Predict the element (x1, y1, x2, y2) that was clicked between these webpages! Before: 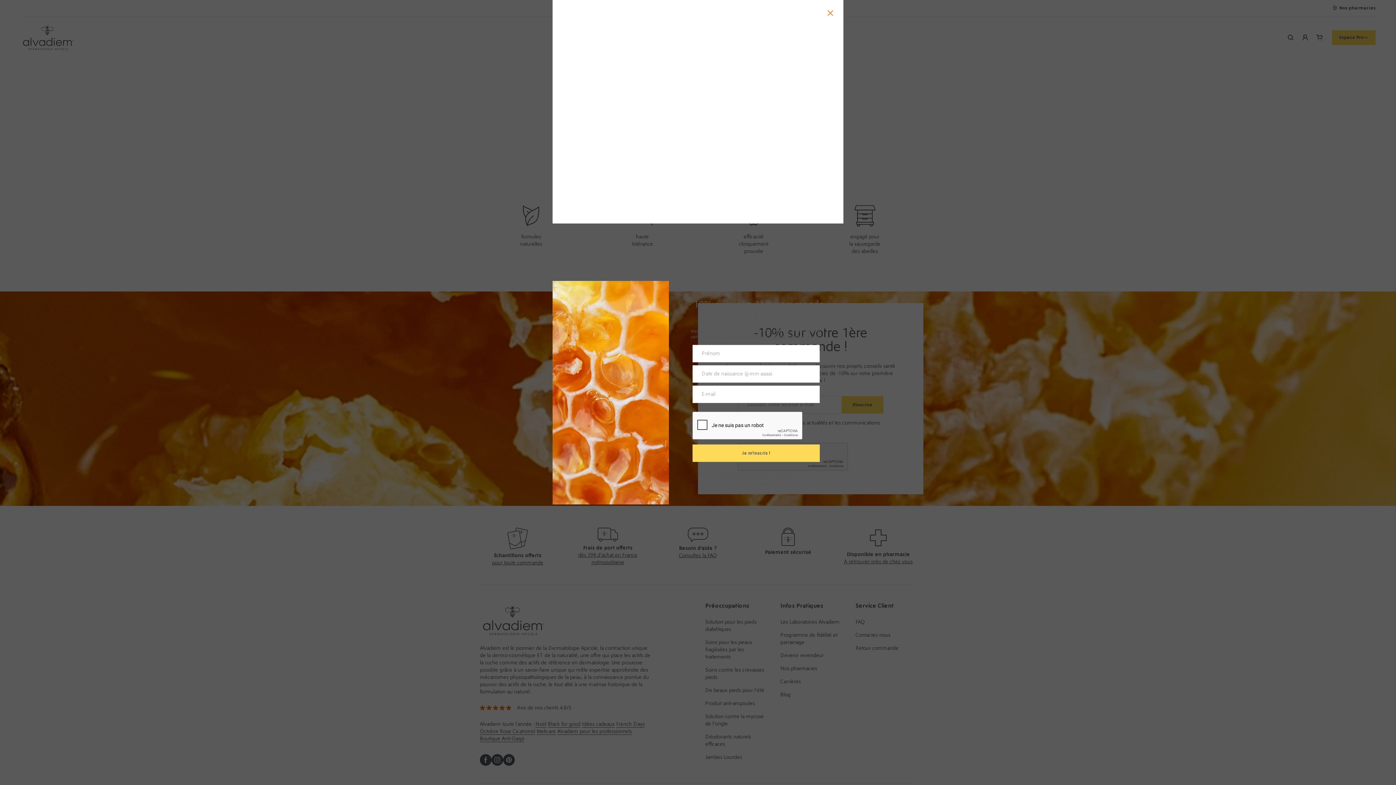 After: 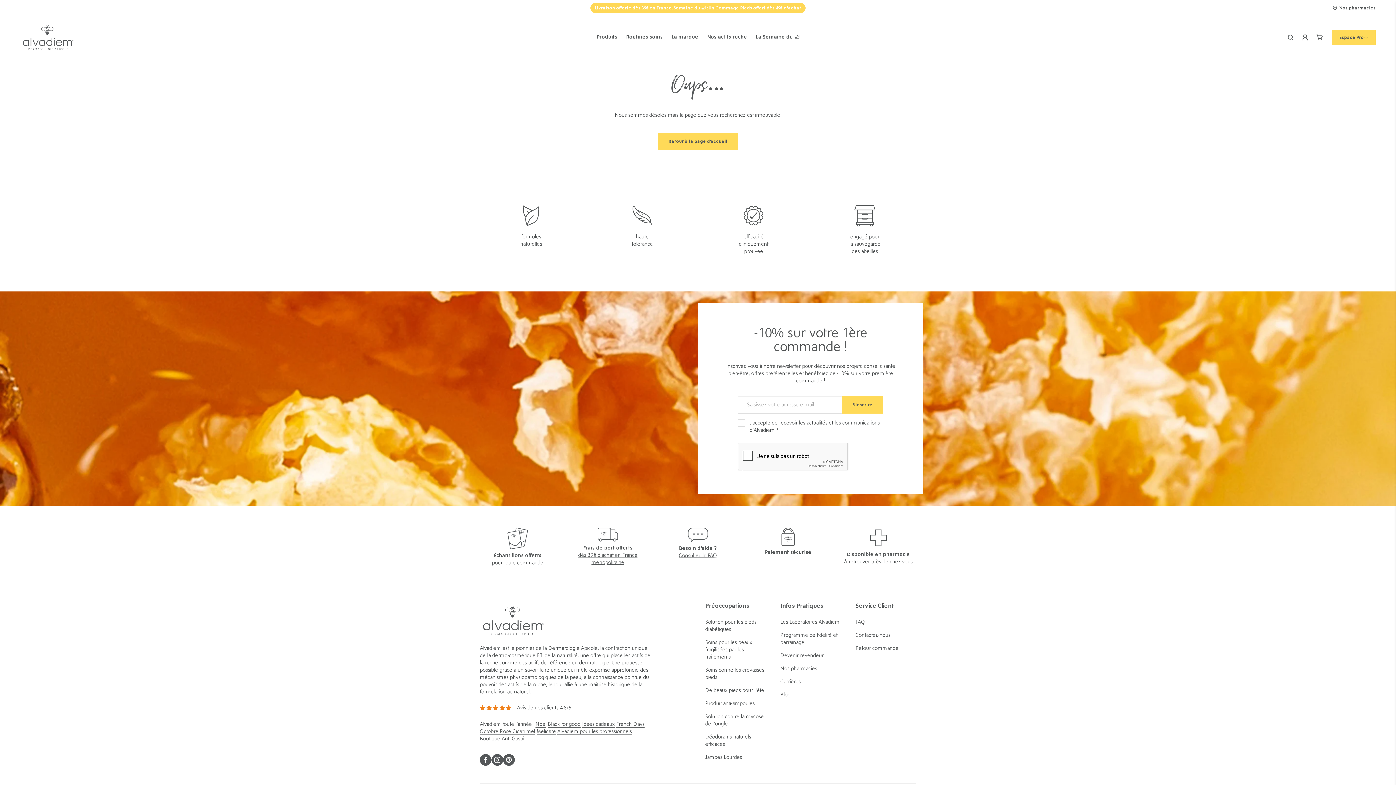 Action: label: Fermer bbox: (826, 8, 834, 17)